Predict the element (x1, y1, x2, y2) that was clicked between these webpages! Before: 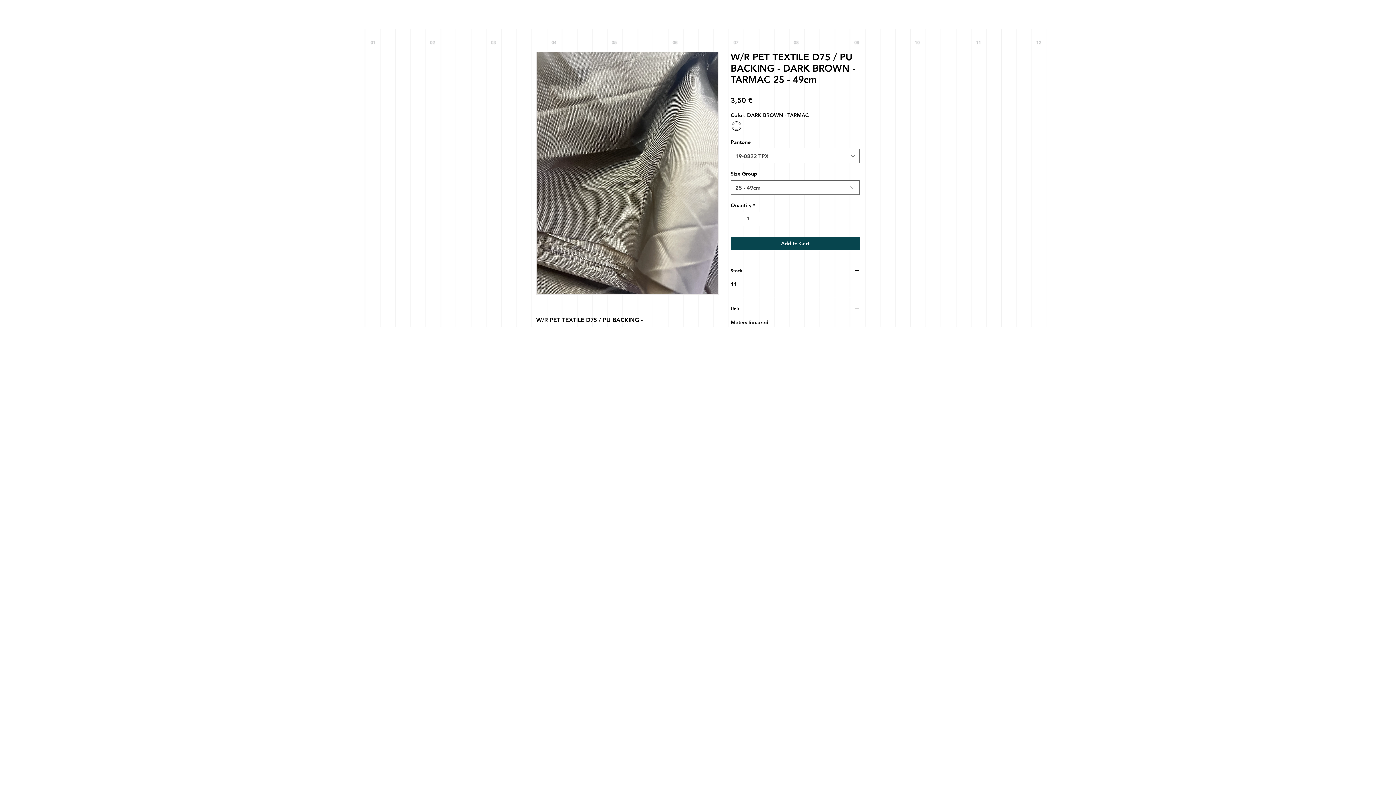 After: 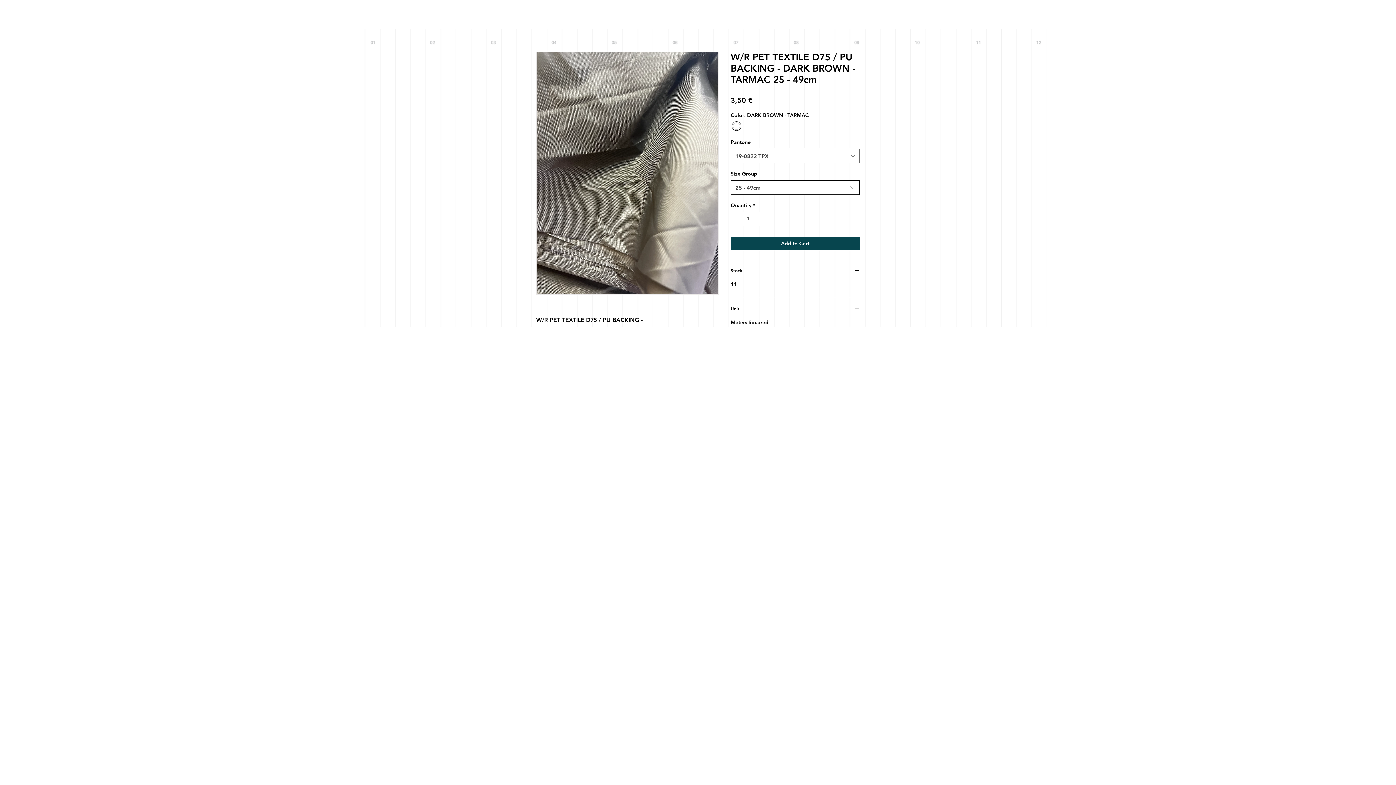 Action: bbox: (730, 180, 860, 194) label: 25 - 49cm